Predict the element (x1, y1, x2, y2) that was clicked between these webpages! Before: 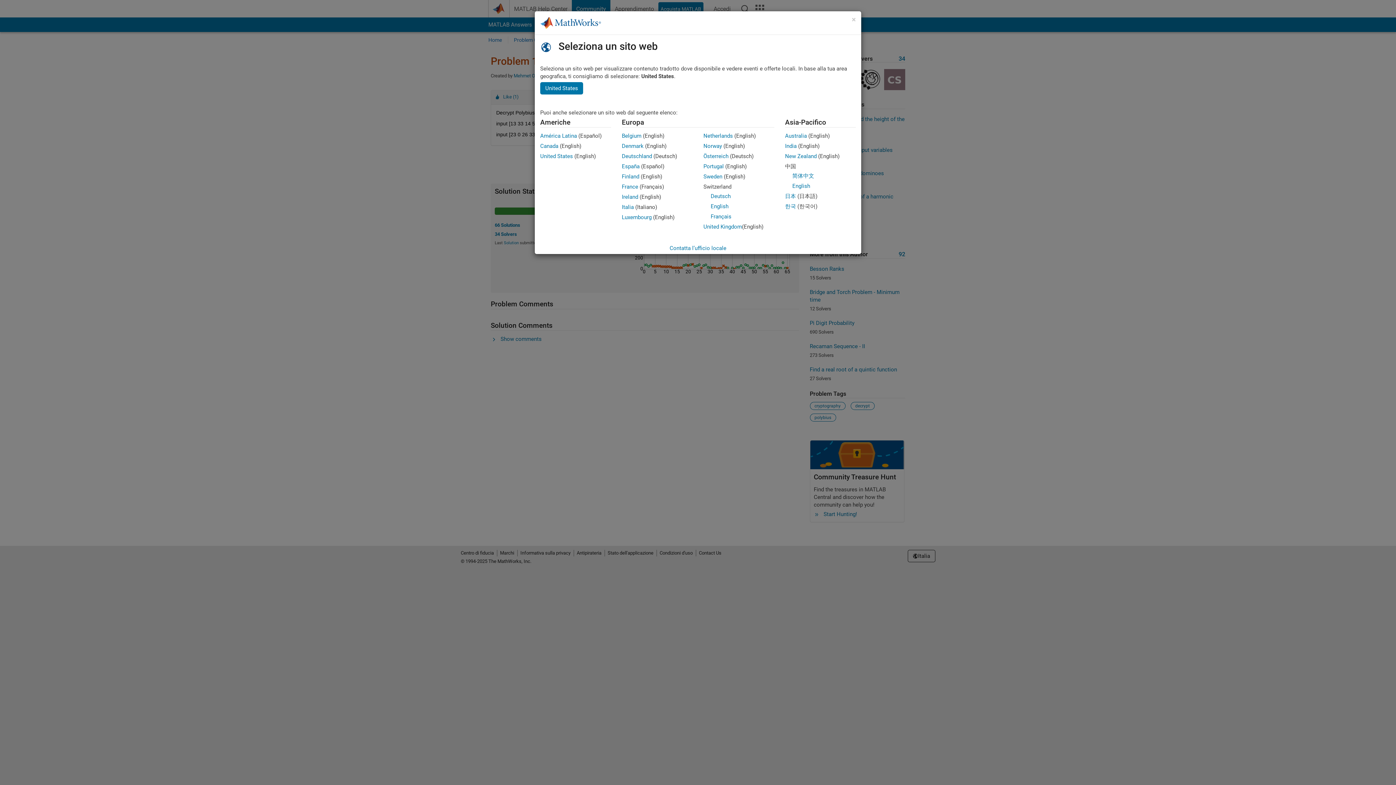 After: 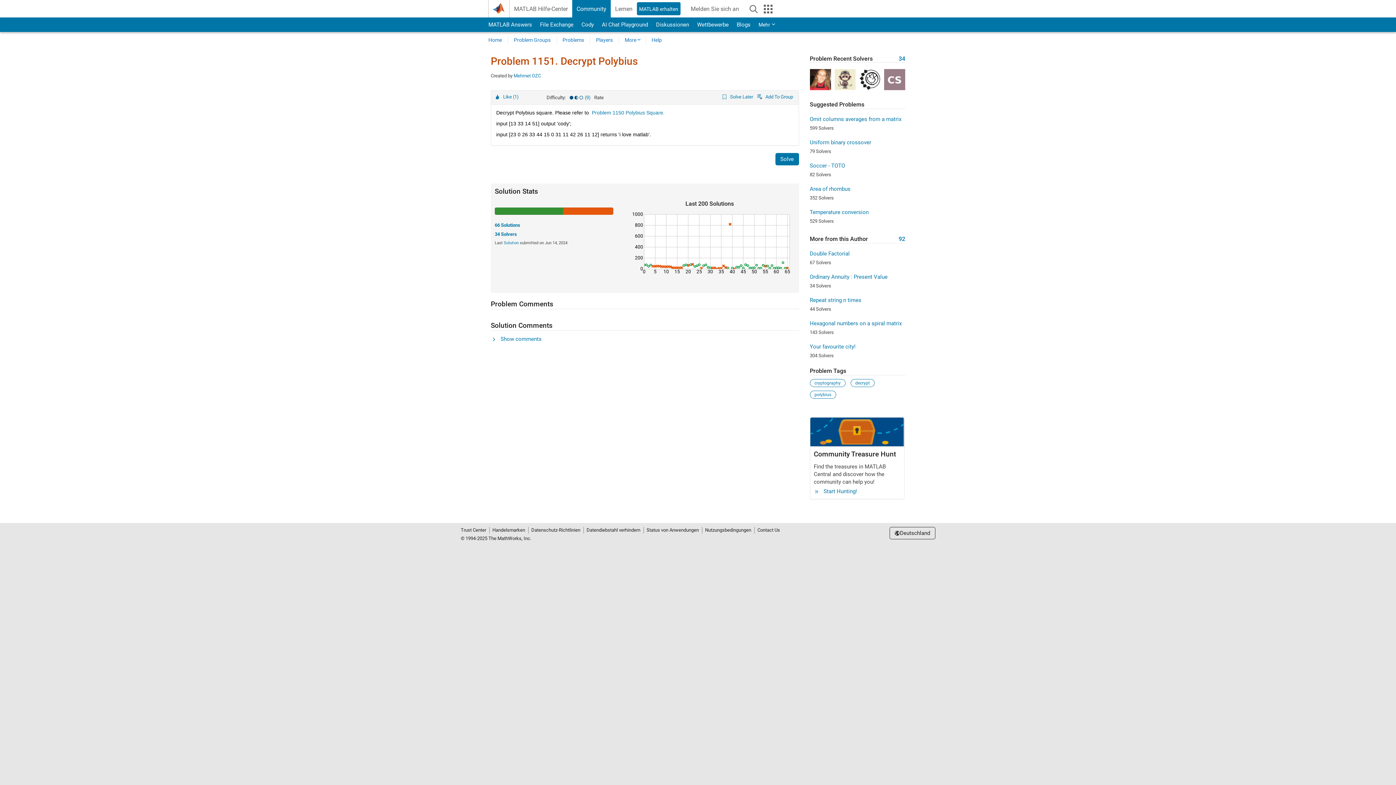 Action: label: Österreich bbox: (703, 153, 728, 159)